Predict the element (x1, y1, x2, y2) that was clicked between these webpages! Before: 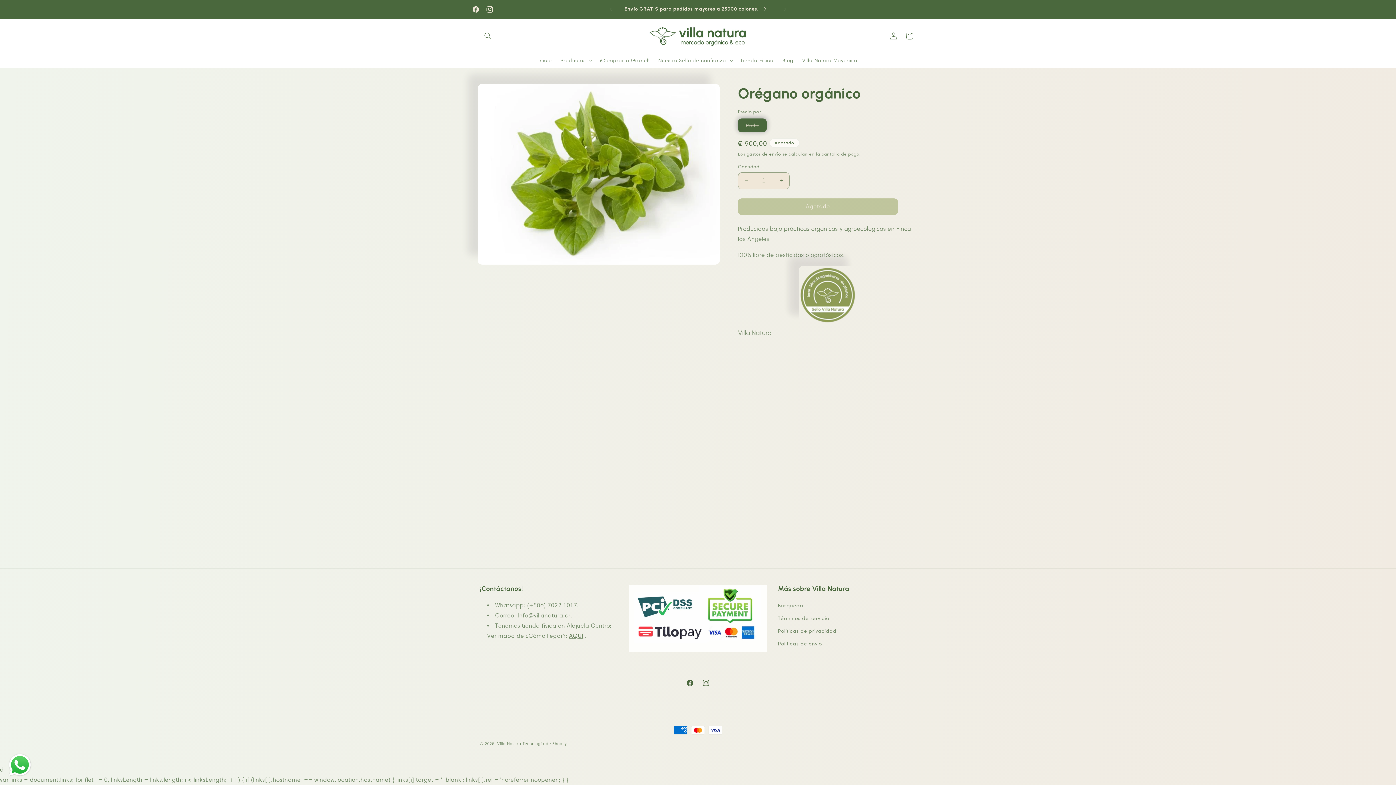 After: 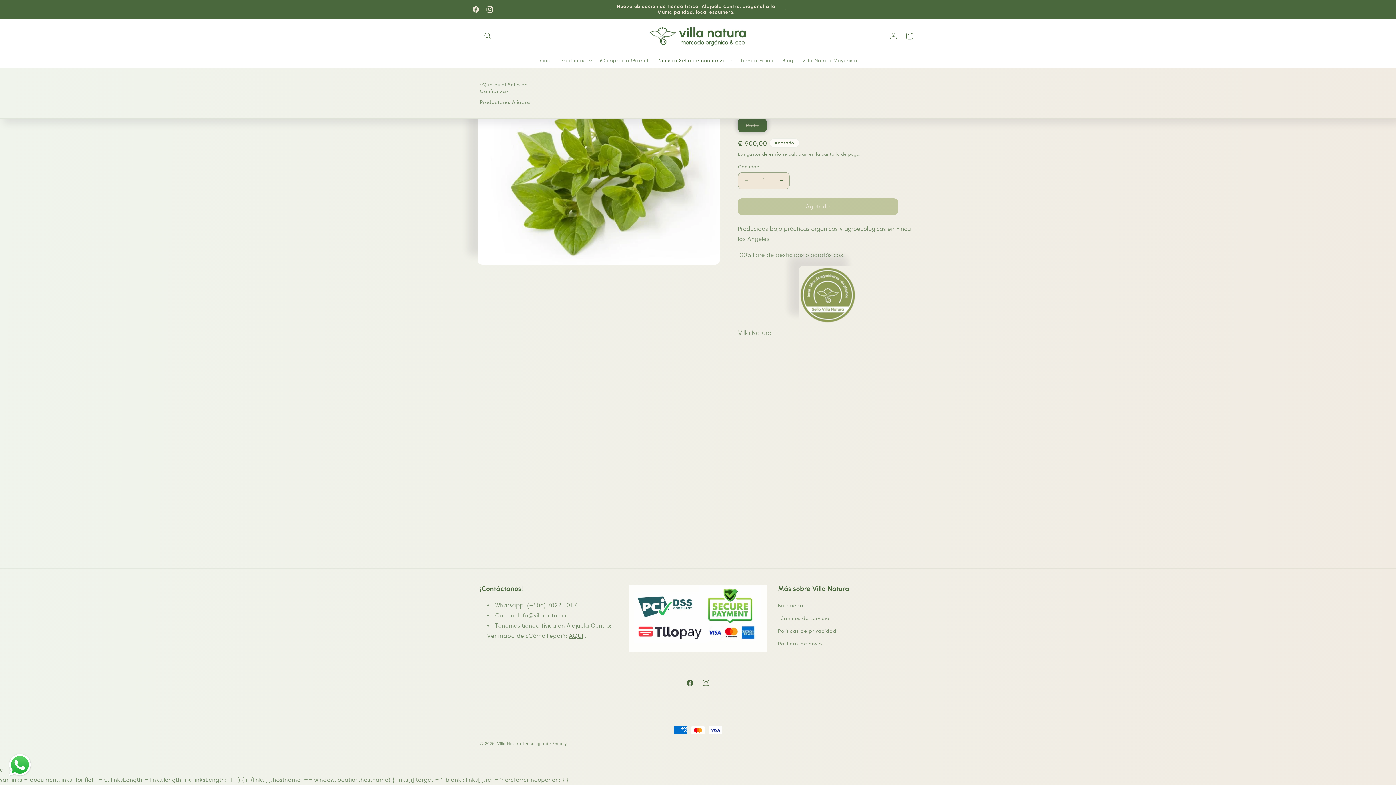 Action: bbox: (654, 52, 736, 67) label: Nuestro Sello de confianza